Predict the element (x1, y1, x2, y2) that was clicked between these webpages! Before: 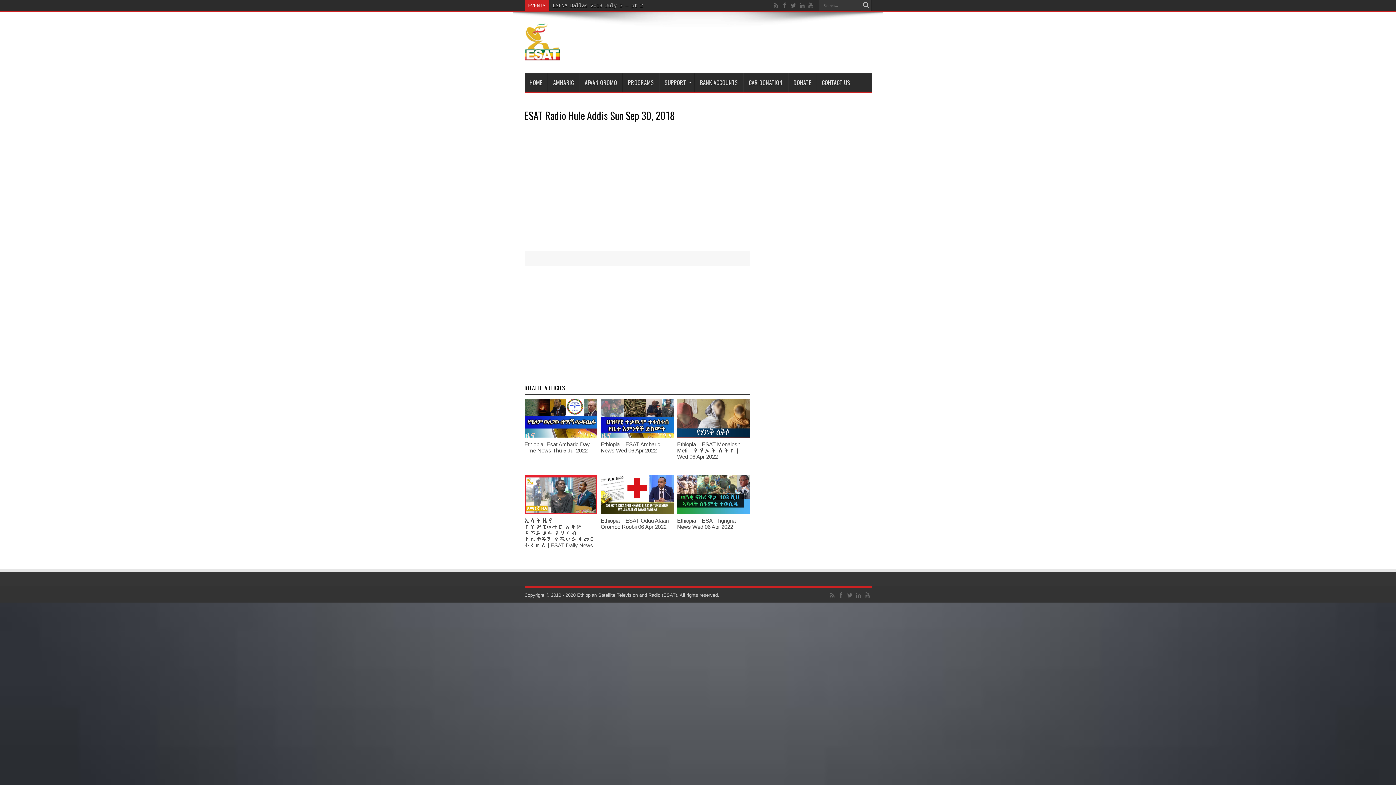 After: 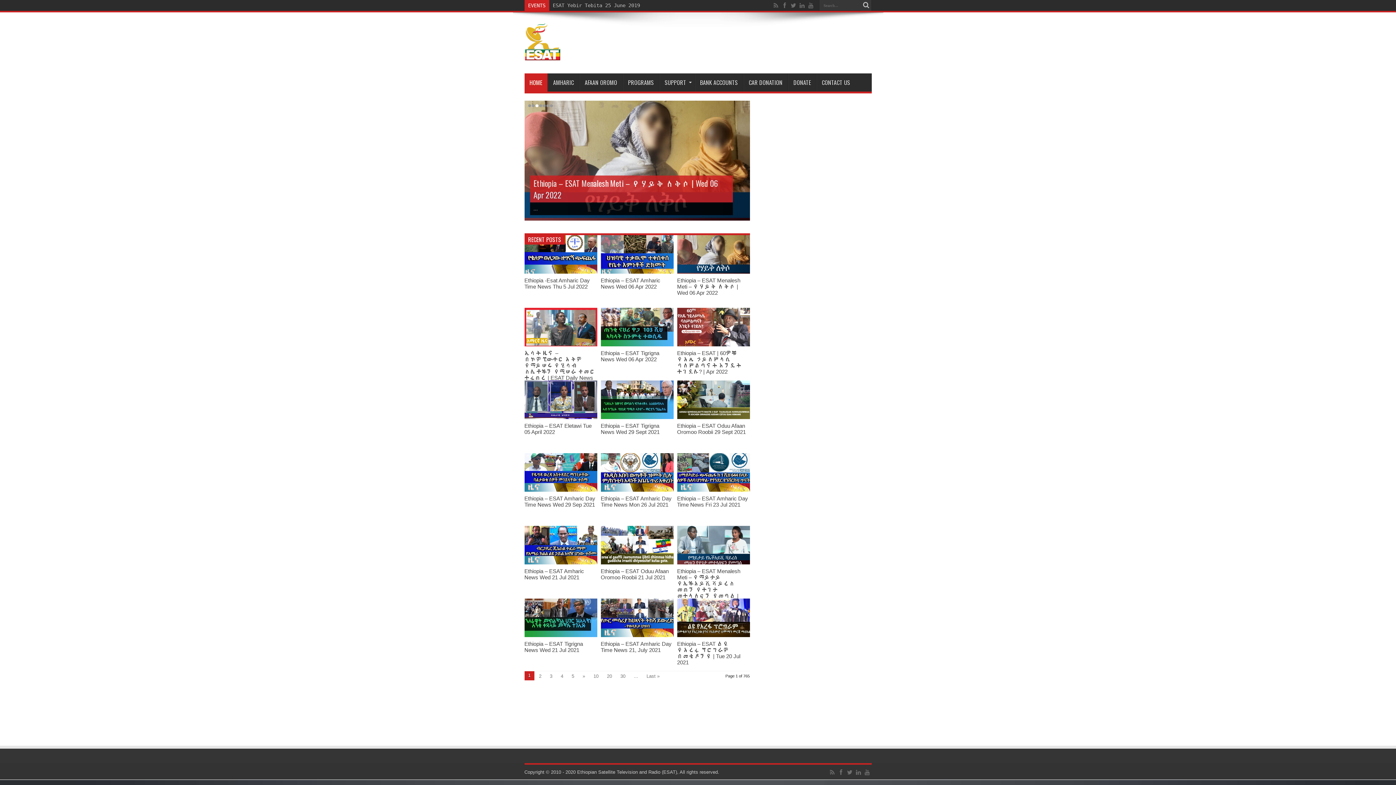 Action: bbox: (524, 46, 560, 64)